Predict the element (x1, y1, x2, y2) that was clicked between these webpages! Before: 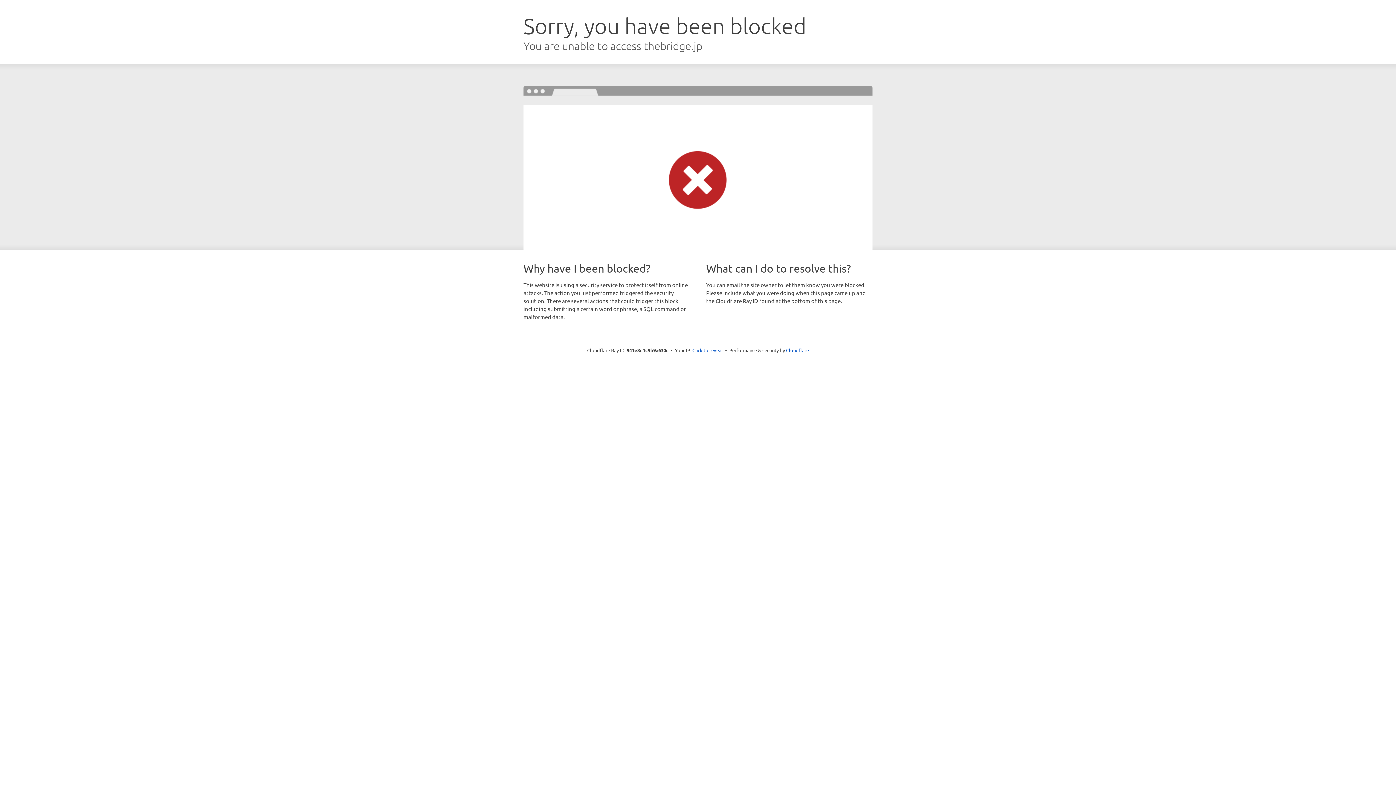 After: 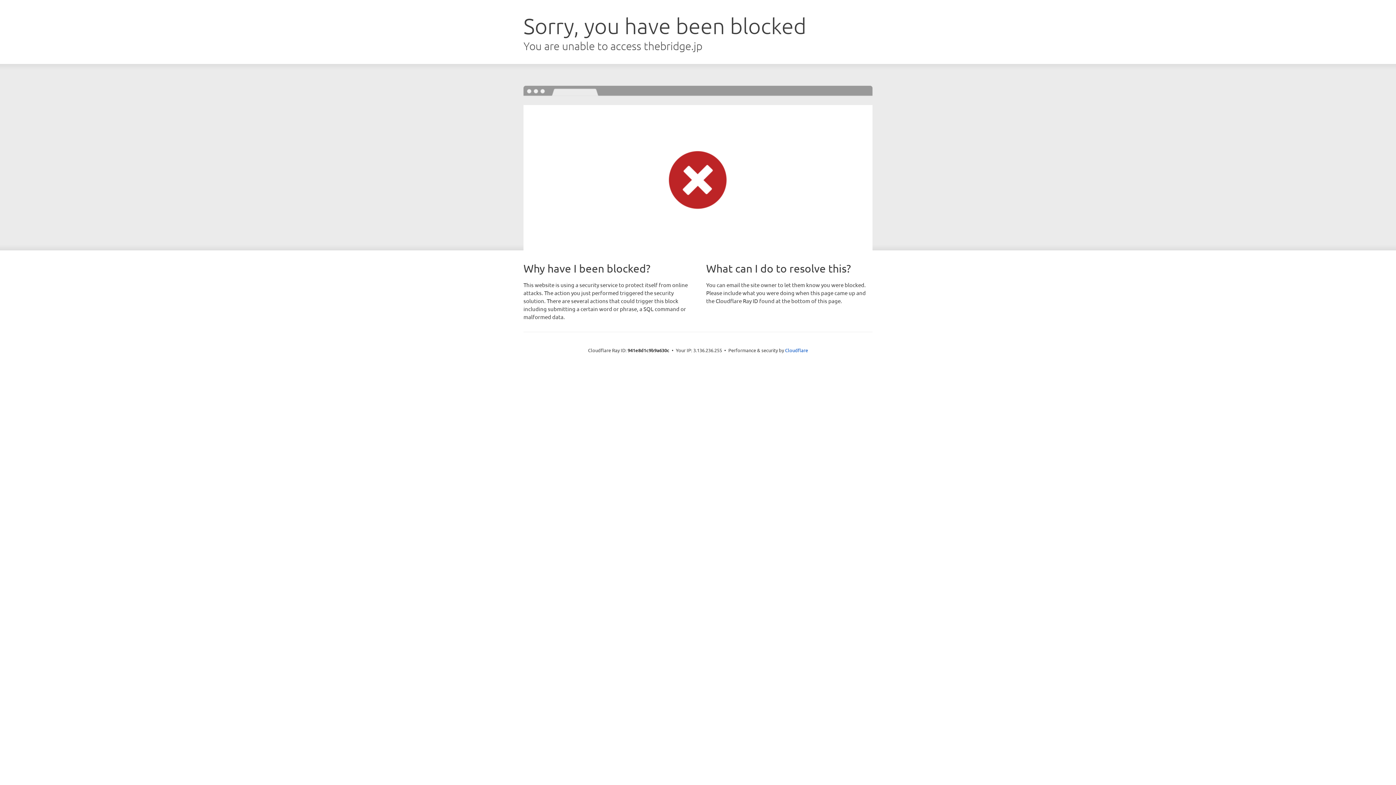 Action: bbox: (692, 346, 723, 353) label: Click to reveal